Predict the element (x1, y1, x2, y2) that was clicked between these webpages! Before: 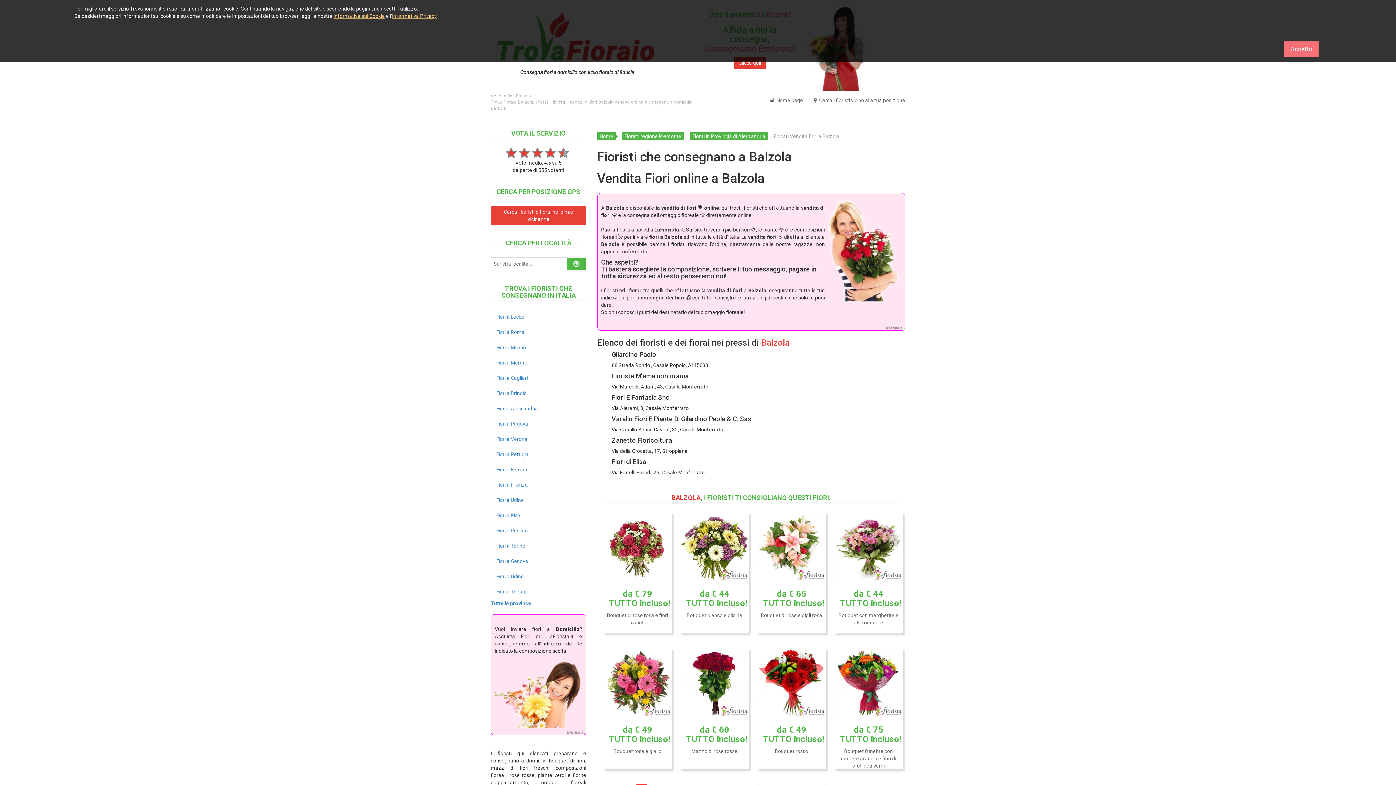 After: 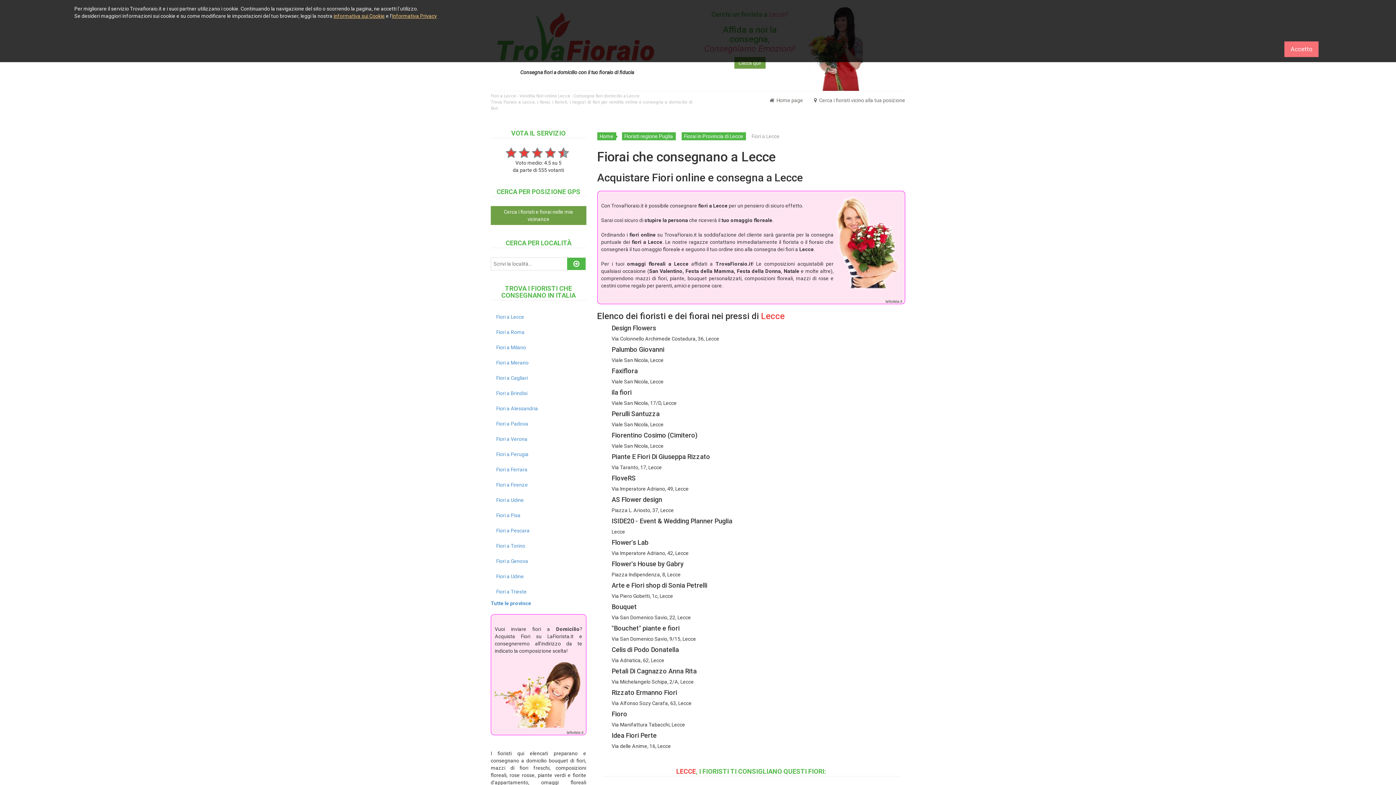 Action: bbox: (490, 309, 586, 324) label: Fiori a Lecce